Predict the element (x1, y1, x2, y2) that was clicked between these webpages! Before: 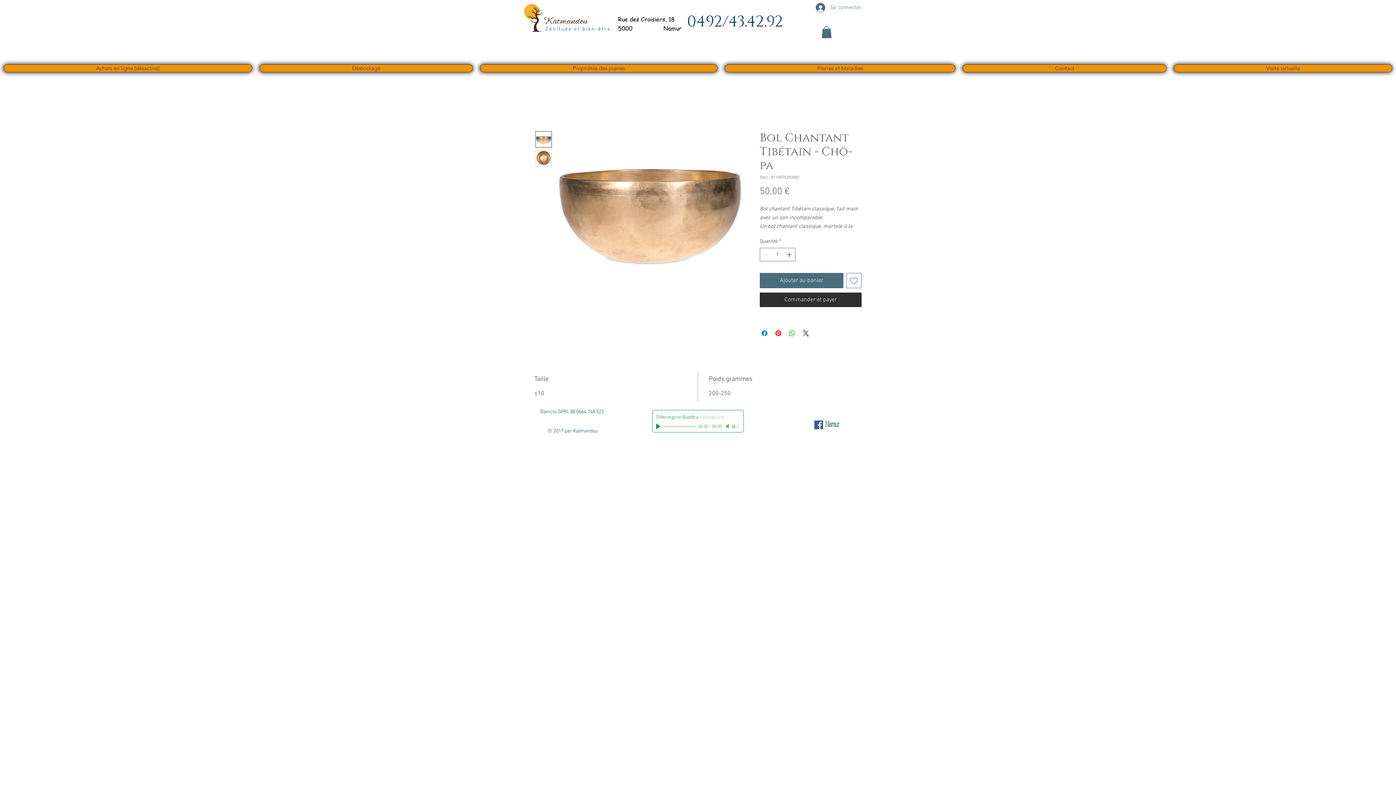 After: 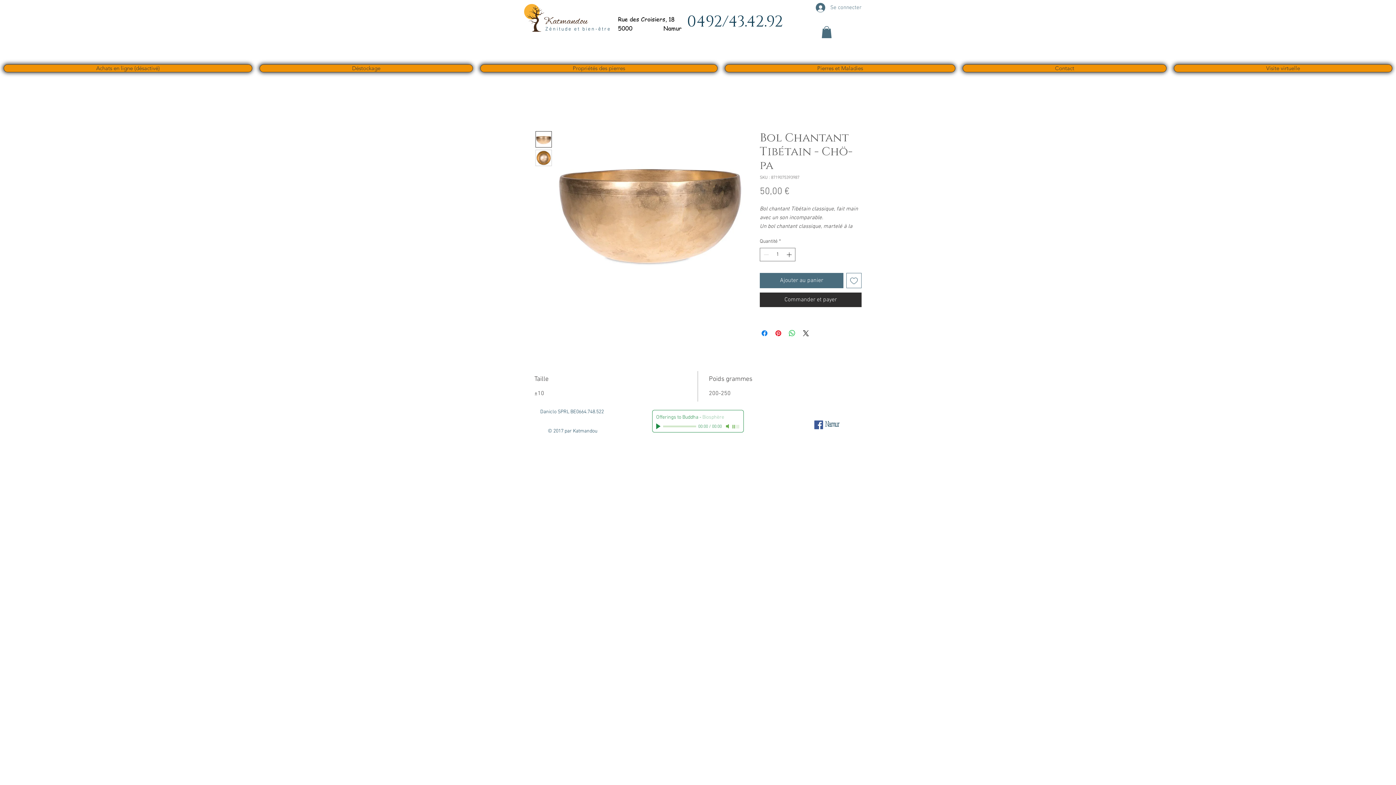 Action: bbox: (814, 420, 823, 429) label: Facebook Social Icône